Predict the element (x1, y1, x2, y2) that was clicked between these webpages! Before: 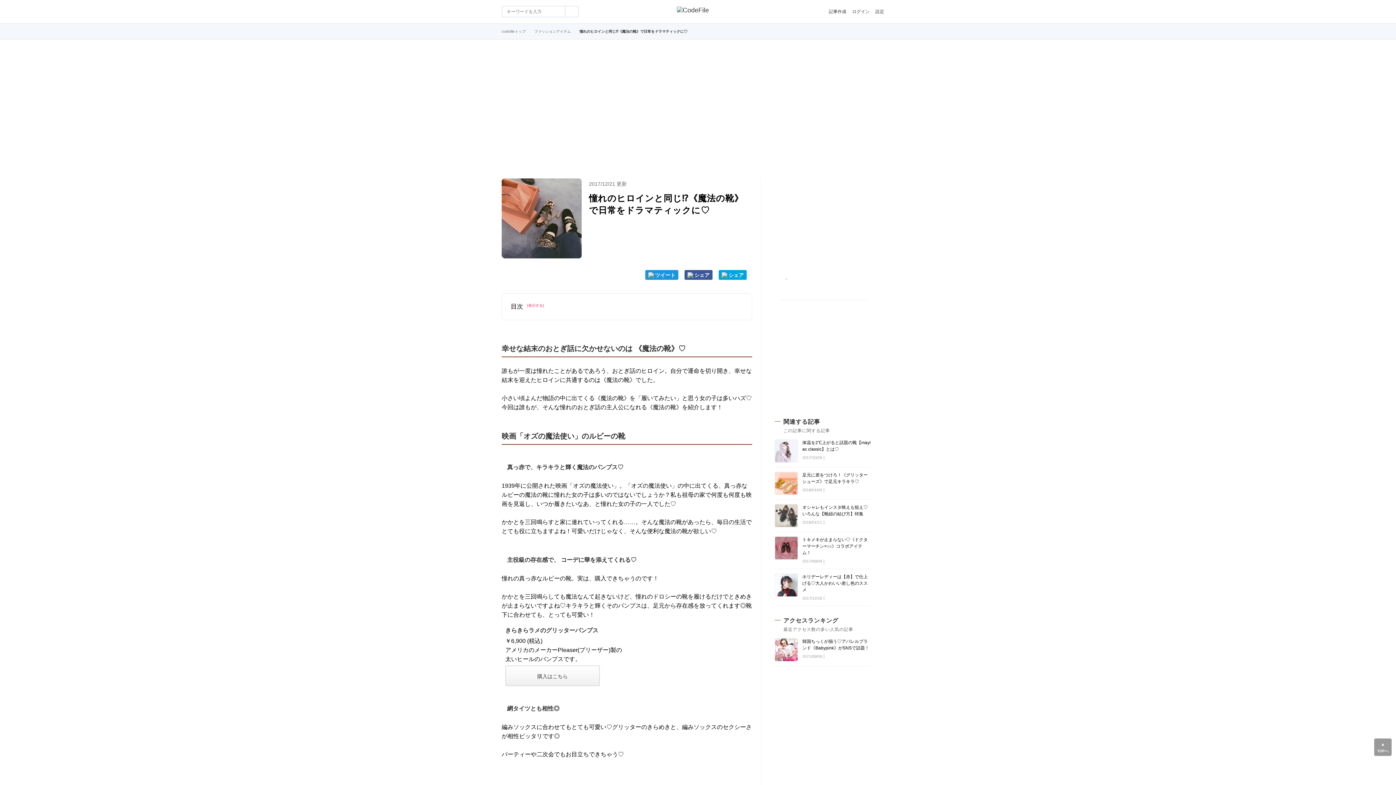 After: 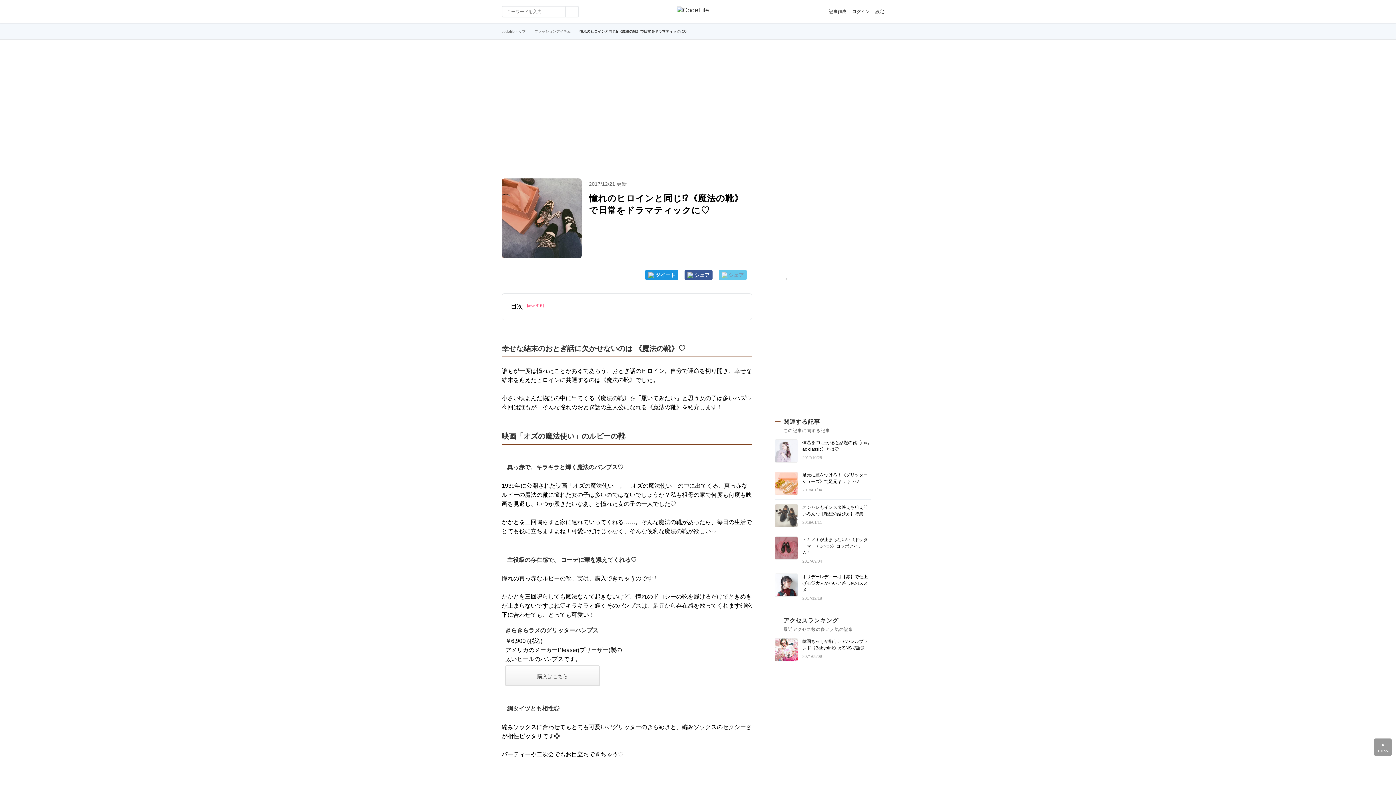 Action: label: シェア bbox: (718, 270, 746, 280)